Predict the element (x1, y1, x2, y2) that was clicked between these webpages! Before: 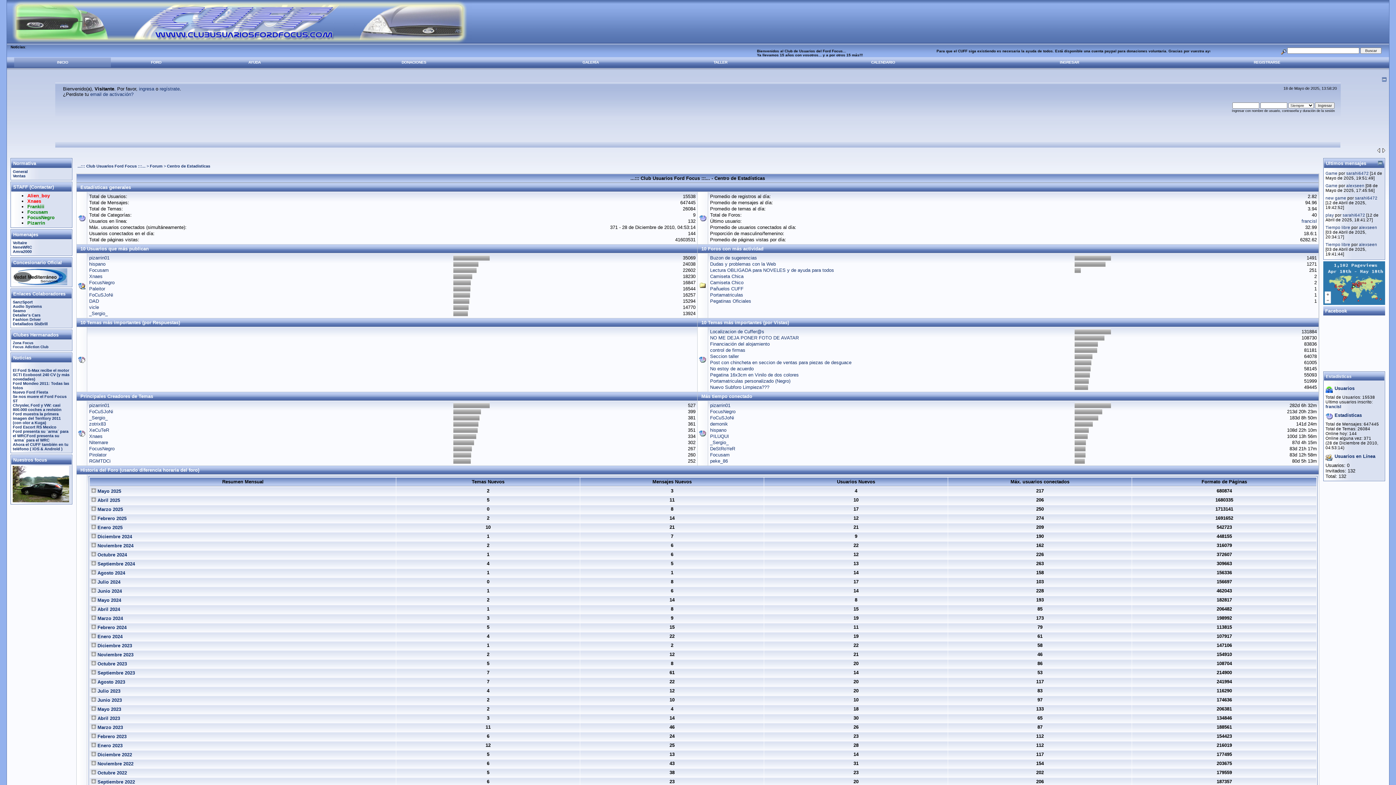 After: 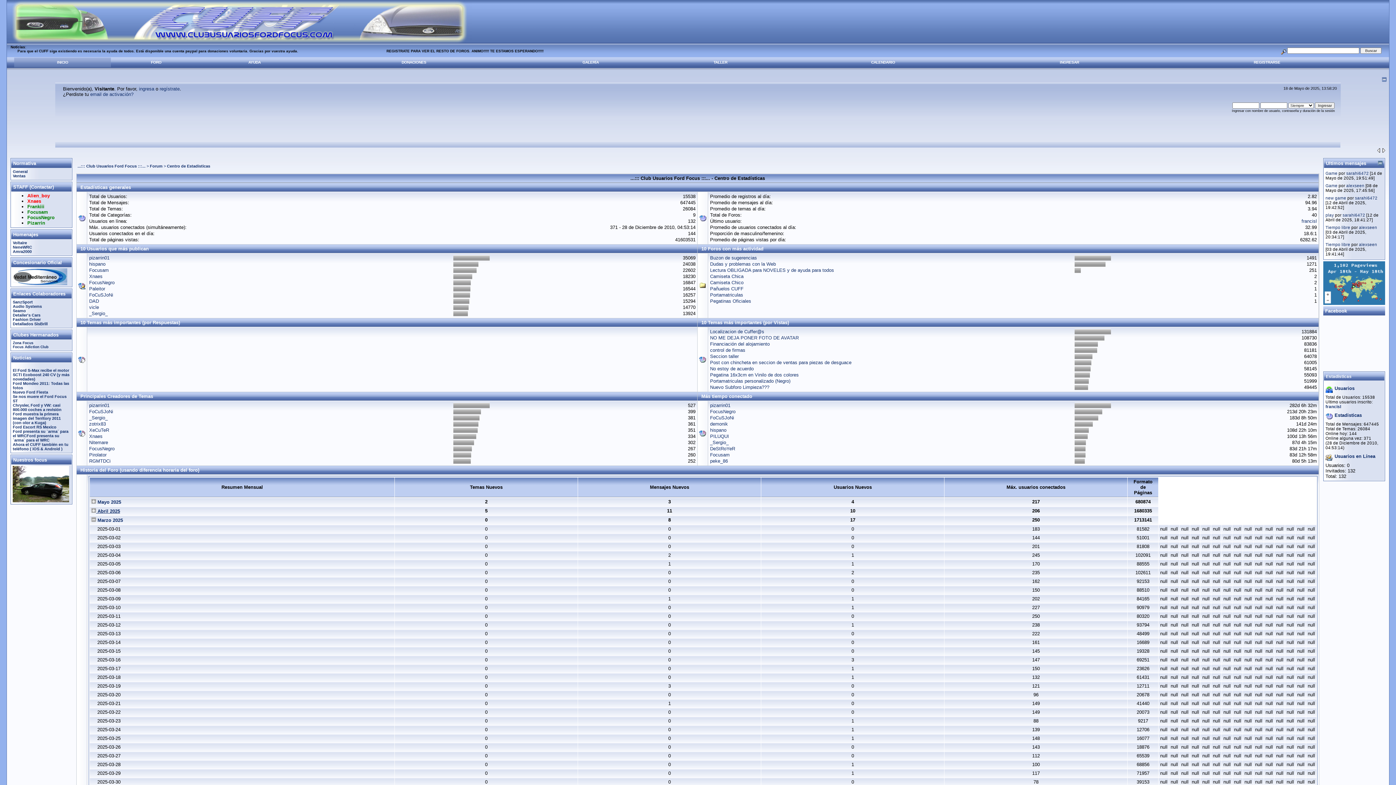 Action: label:  Marzo 2025 bbox: (91, 506, 122, 512)